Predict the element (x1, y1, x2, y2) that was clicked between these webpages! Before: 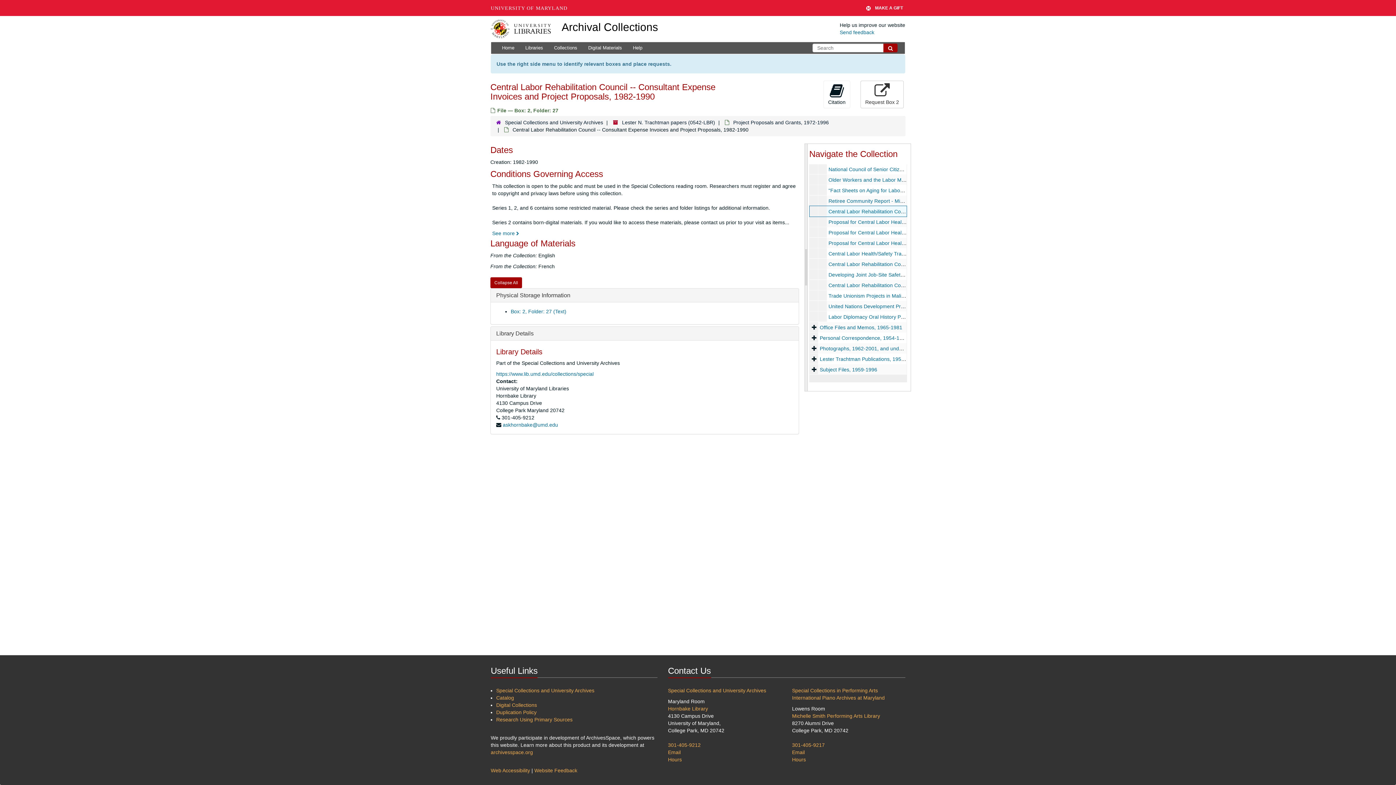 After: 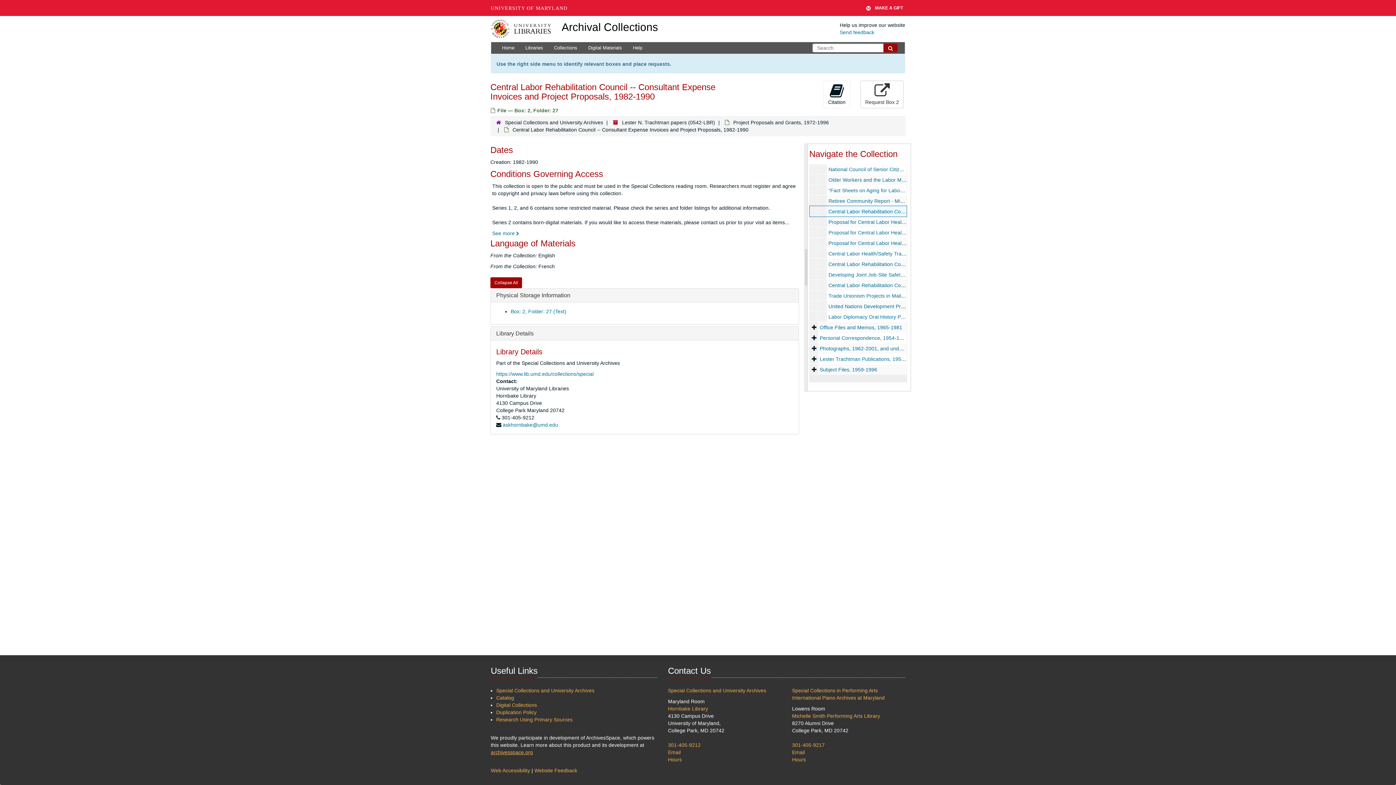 Action: label: archivesspace.org bbox: (490, 749, 533, 755)